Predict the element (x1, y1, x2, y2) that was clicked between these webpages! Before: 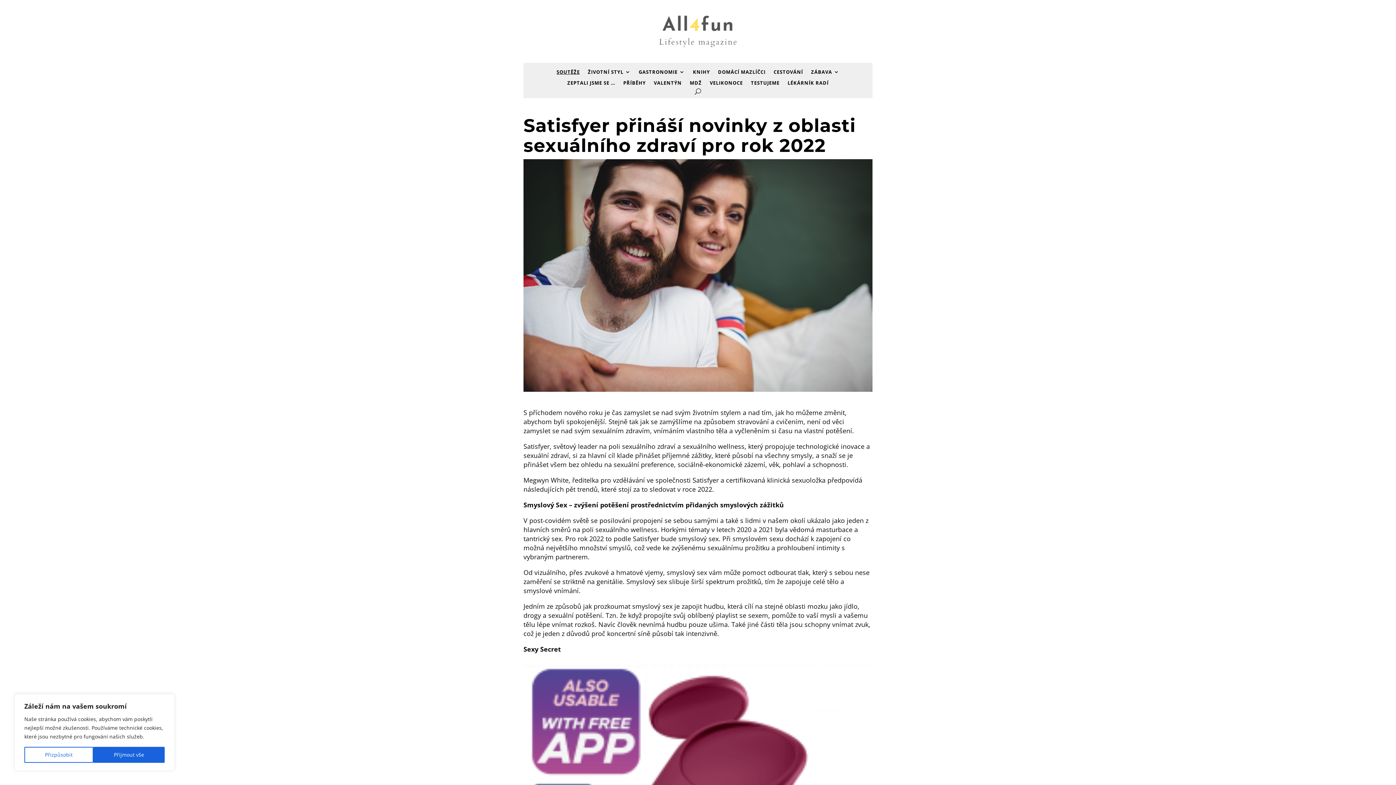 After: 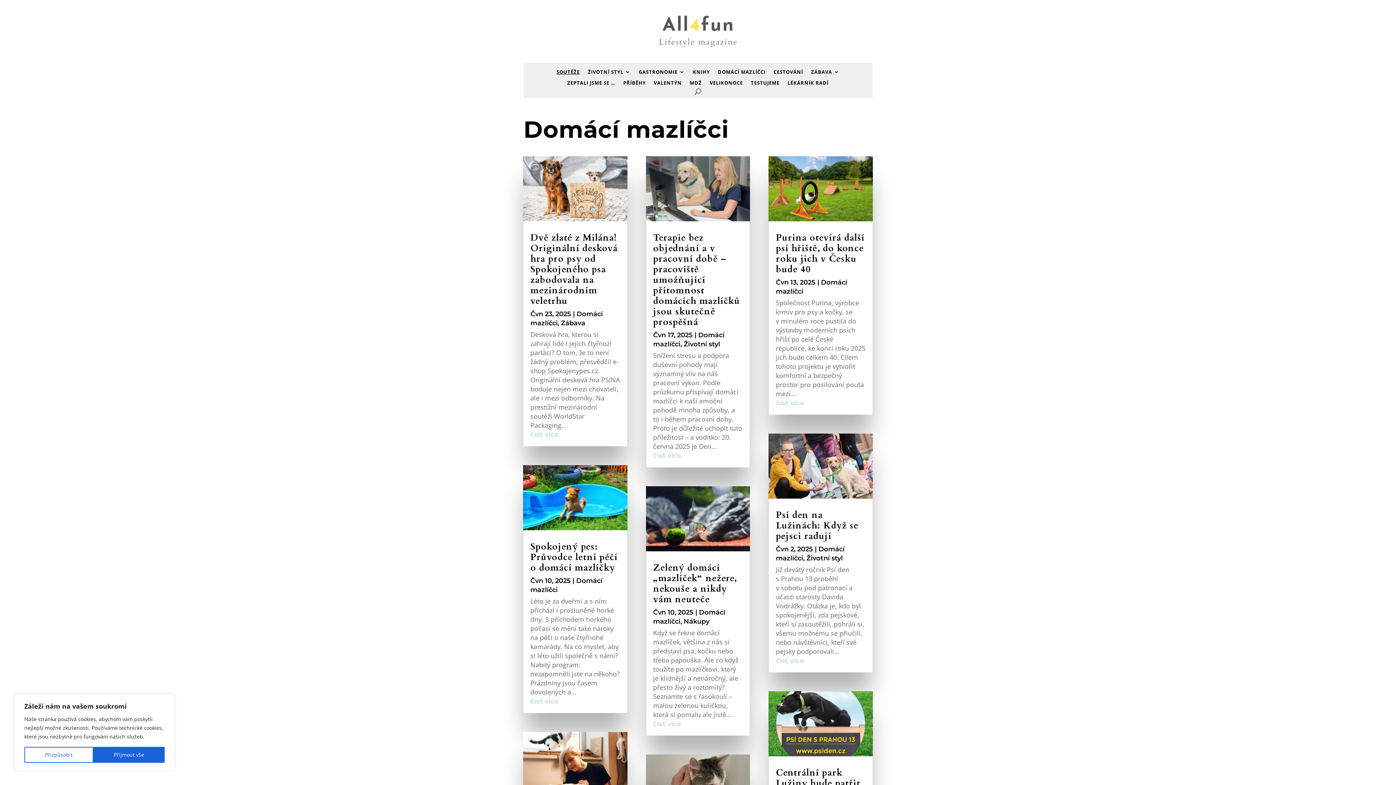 Action: bbox: (718, 69, 765, 77) label: DOMÁCÍ MAZLÍČCI